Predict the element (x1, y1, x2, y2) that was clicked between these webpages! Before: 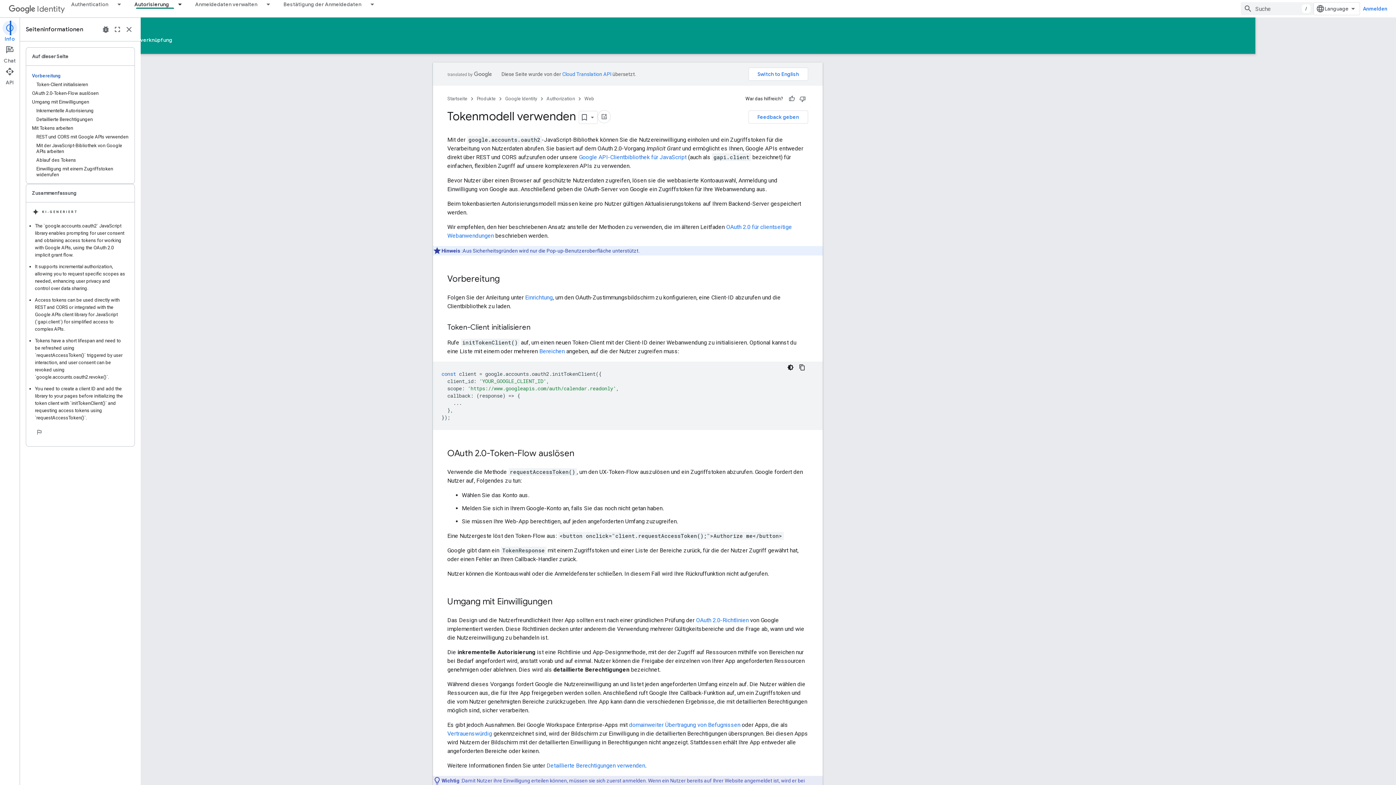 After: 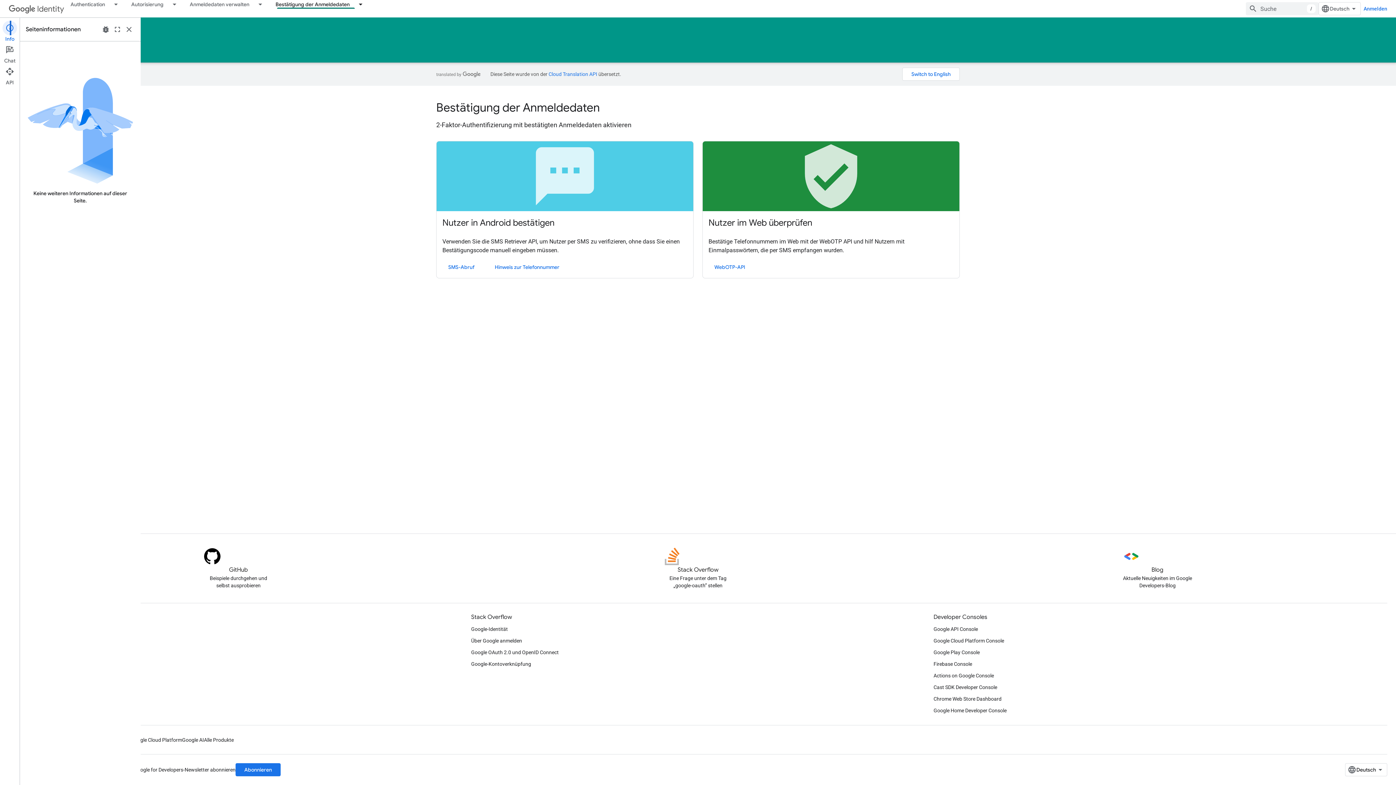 Action: label: Bestätigung der Anmeldedaten bbox: (277, 0, 368, 8)